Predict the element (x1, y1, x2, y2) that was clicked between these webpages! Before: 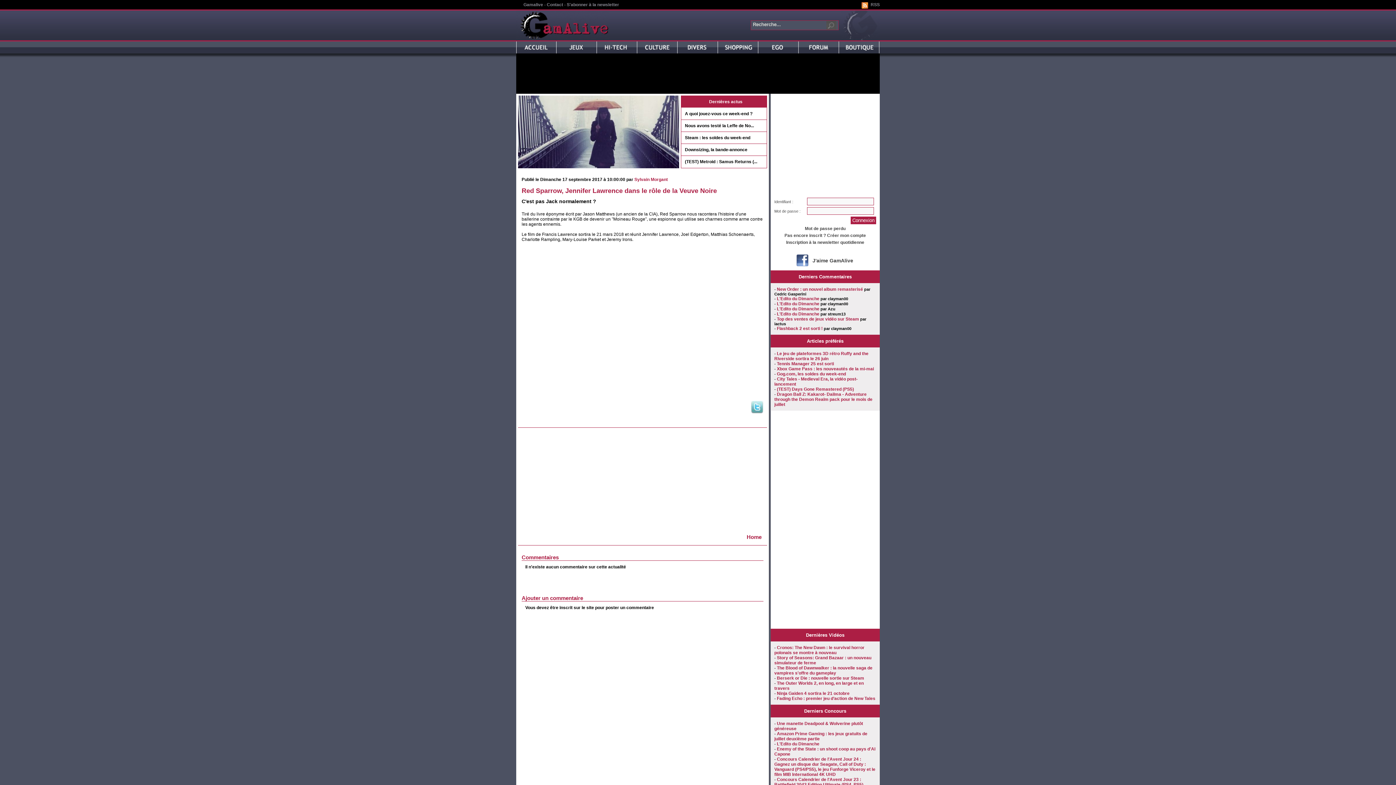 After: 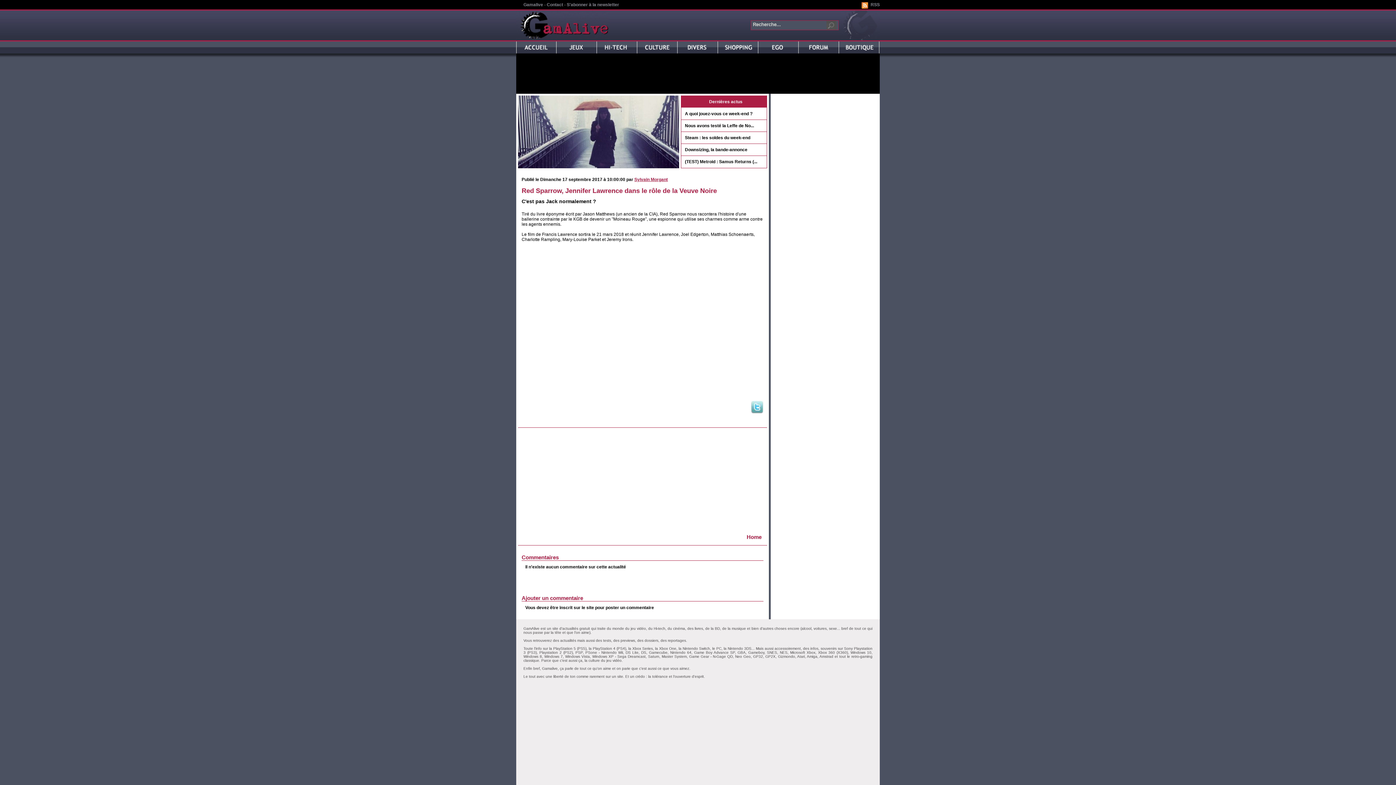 Action: label: Sylvain Morgant bbox: (634, 177, 668, 182)